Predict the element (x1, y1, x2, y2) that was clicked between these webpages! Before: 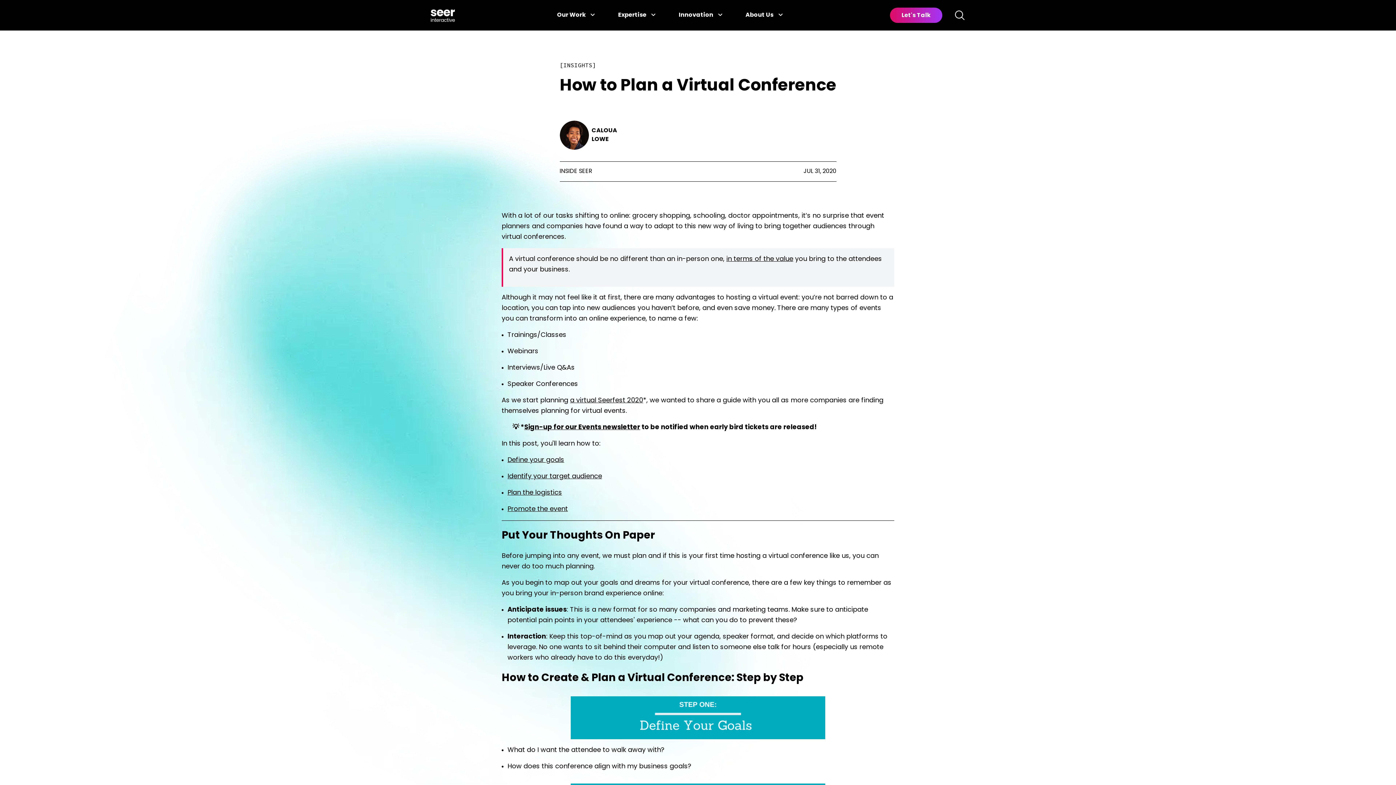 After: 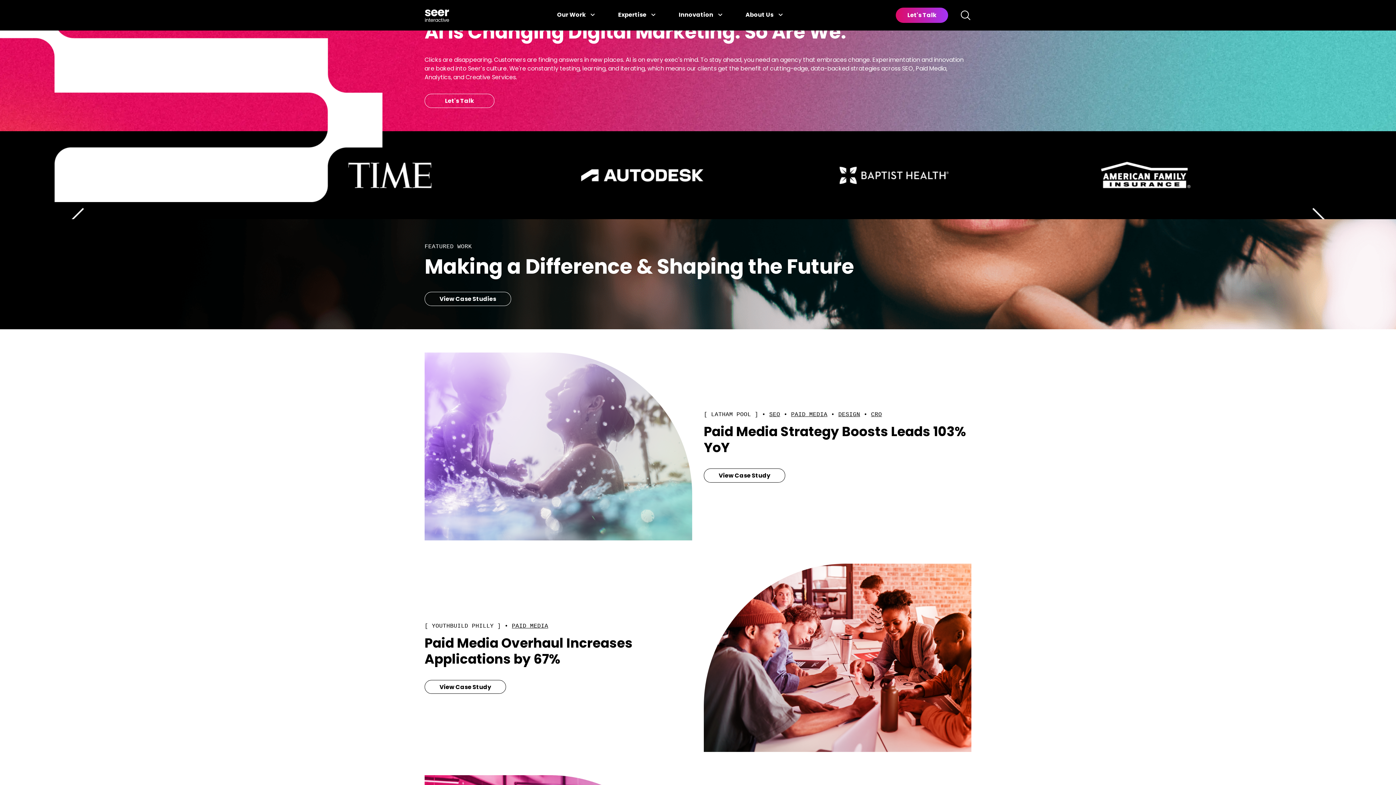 Action: bbox: (430, 5, 455, 24) label: Seer Interactive logo. Link to the Home page.